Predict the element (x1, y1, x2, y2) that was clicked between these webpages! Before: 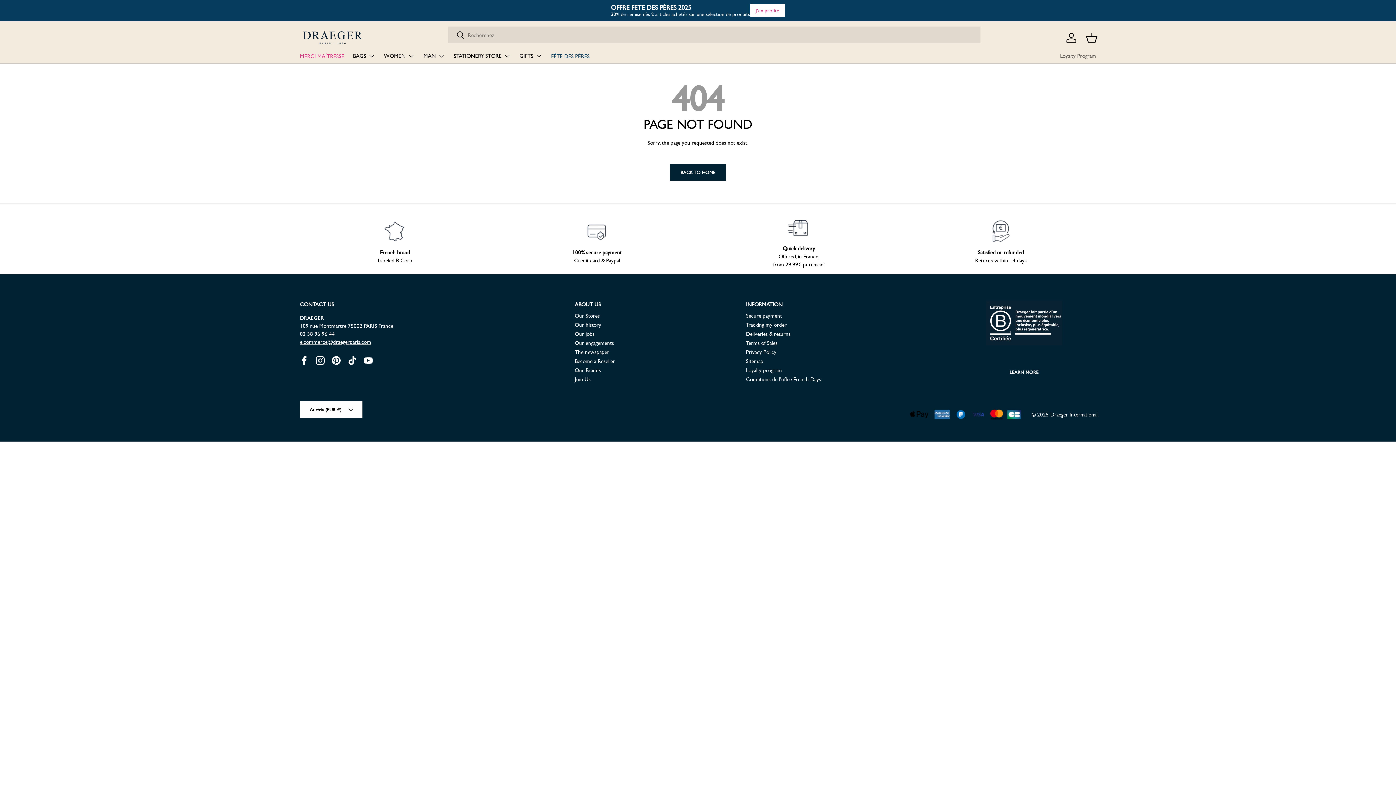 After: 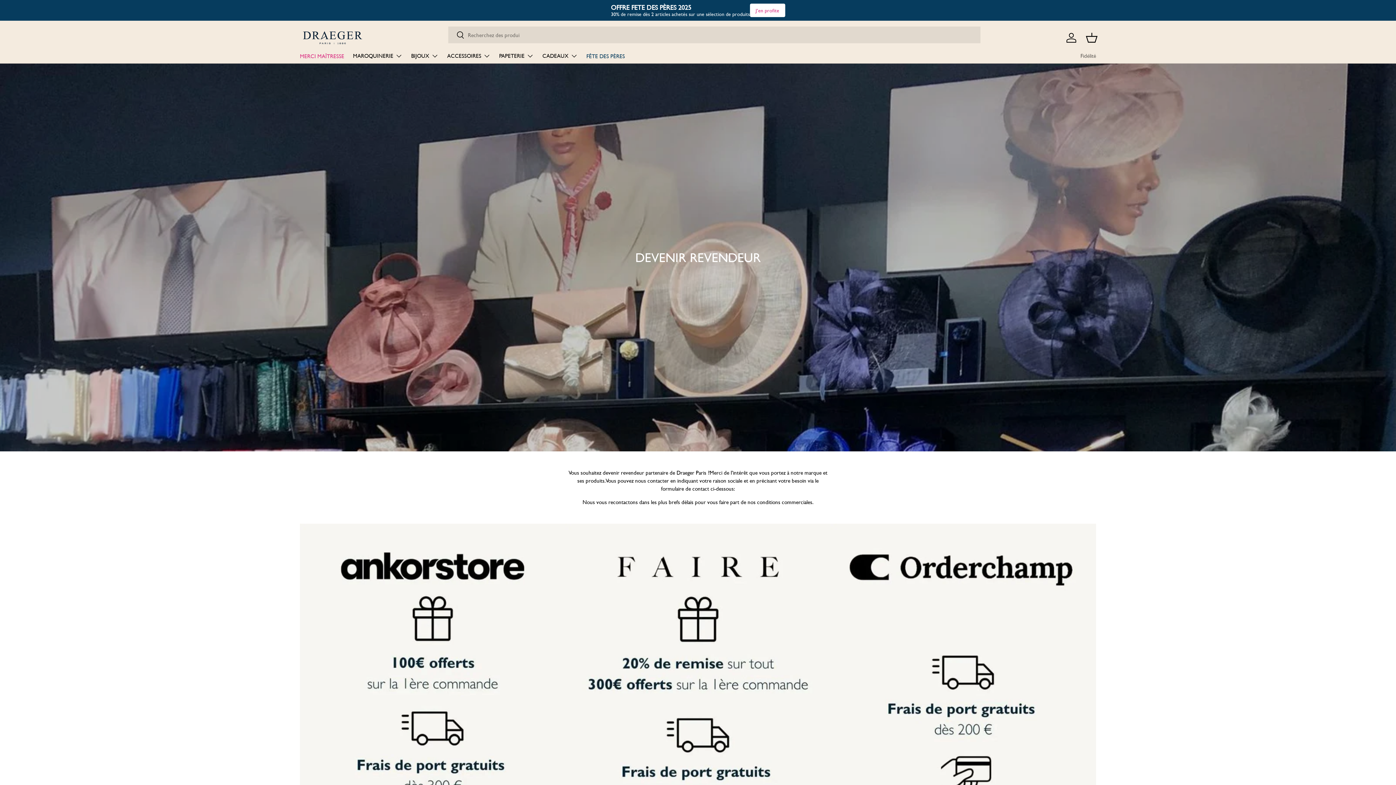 Action: bbox: (574, 357, 615, 364) label: Become a Reseller